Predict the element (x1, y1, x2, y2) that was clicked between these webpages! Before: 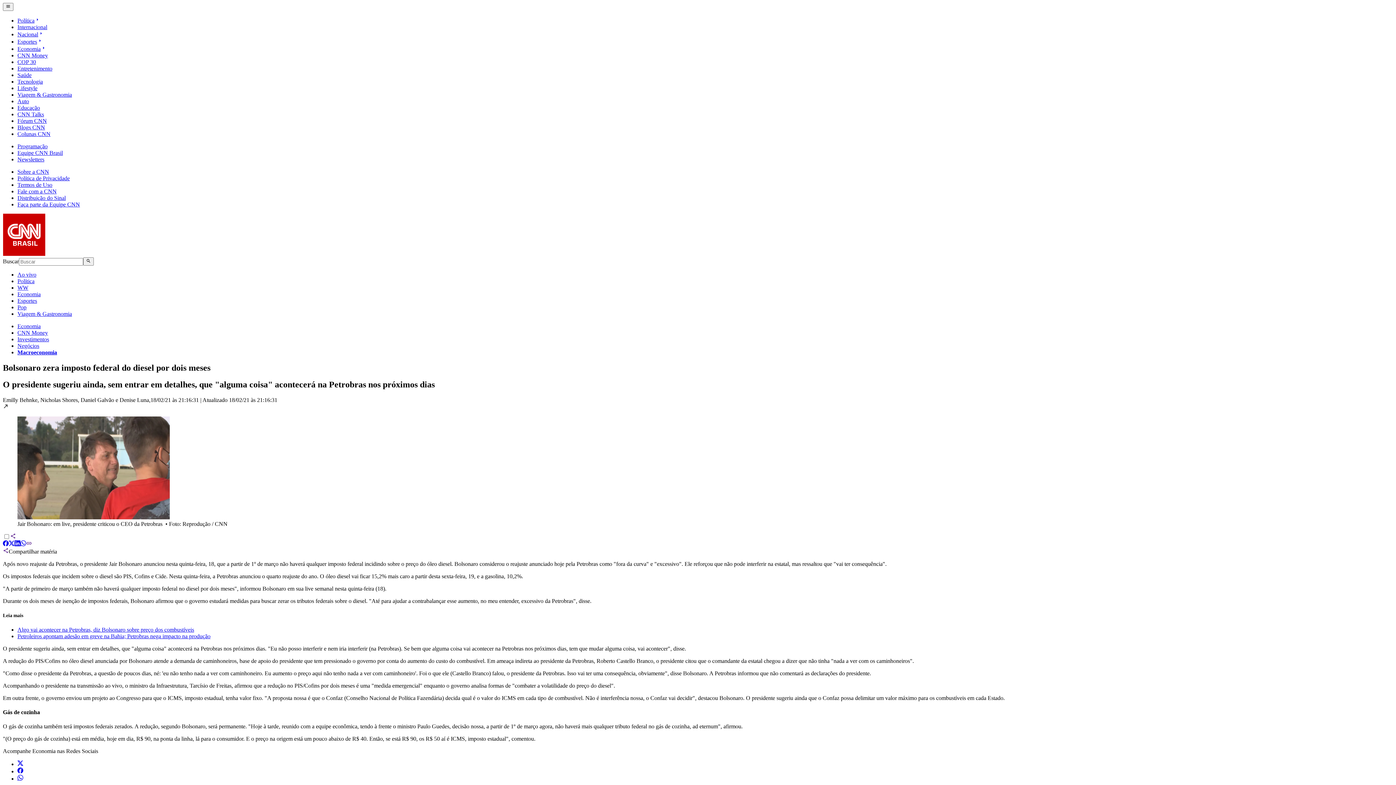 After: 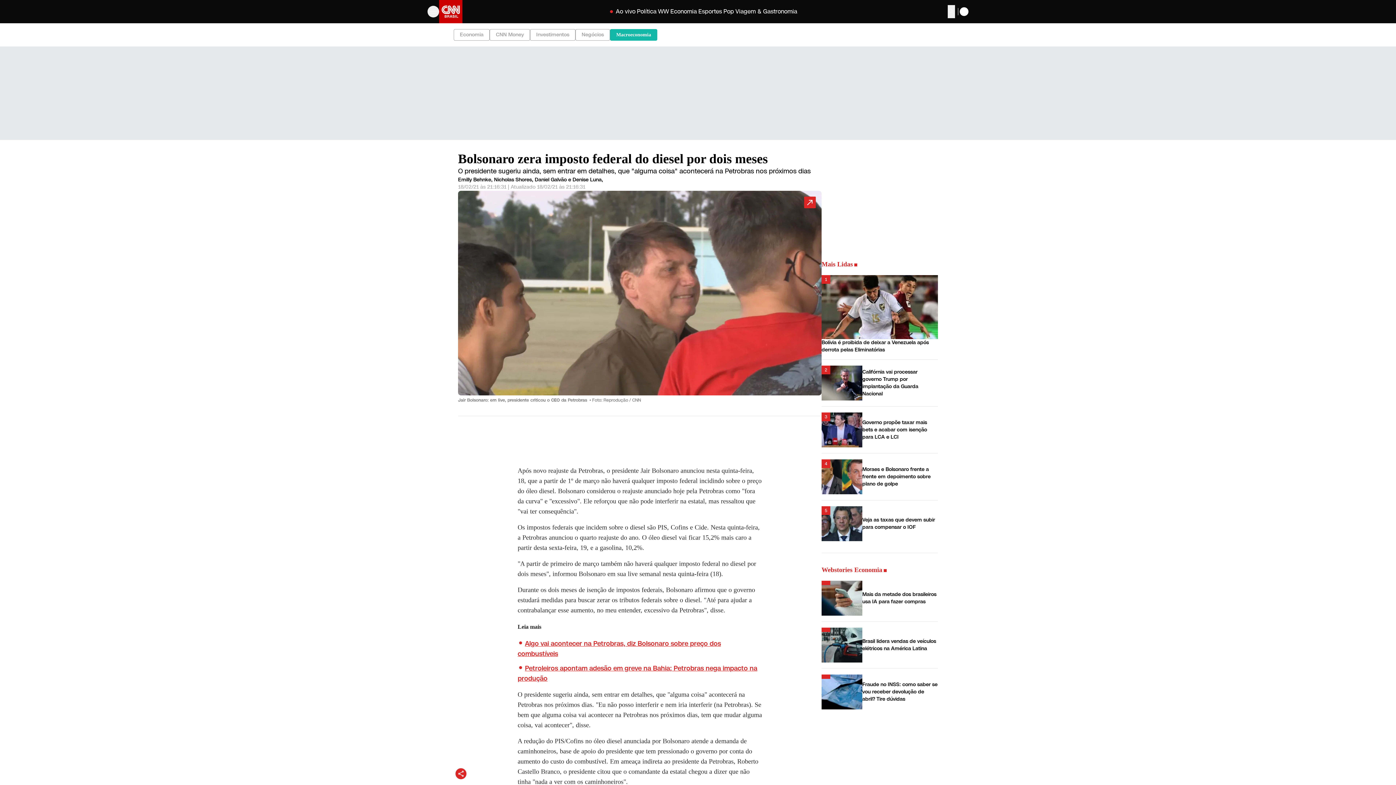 Action: bbox: (2, 548, 8, 555)